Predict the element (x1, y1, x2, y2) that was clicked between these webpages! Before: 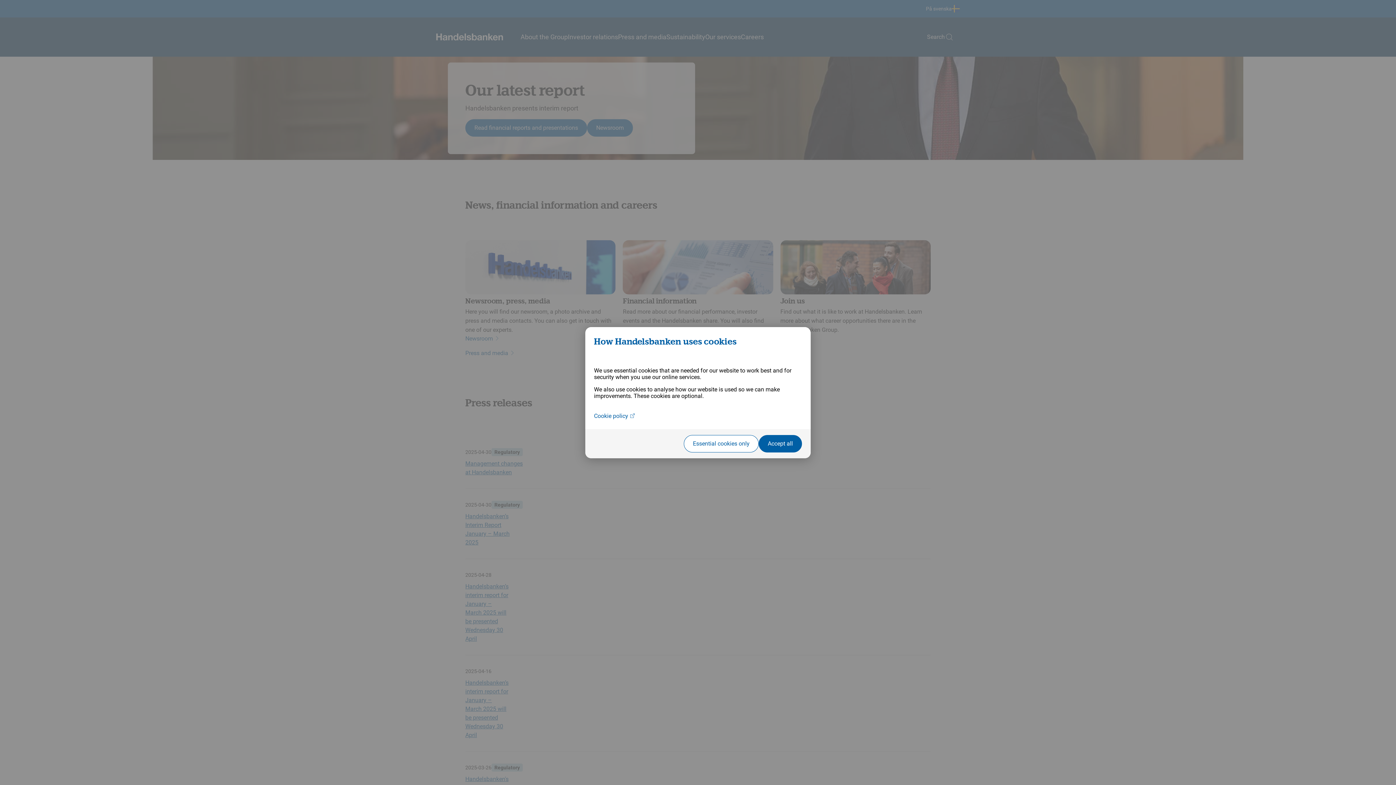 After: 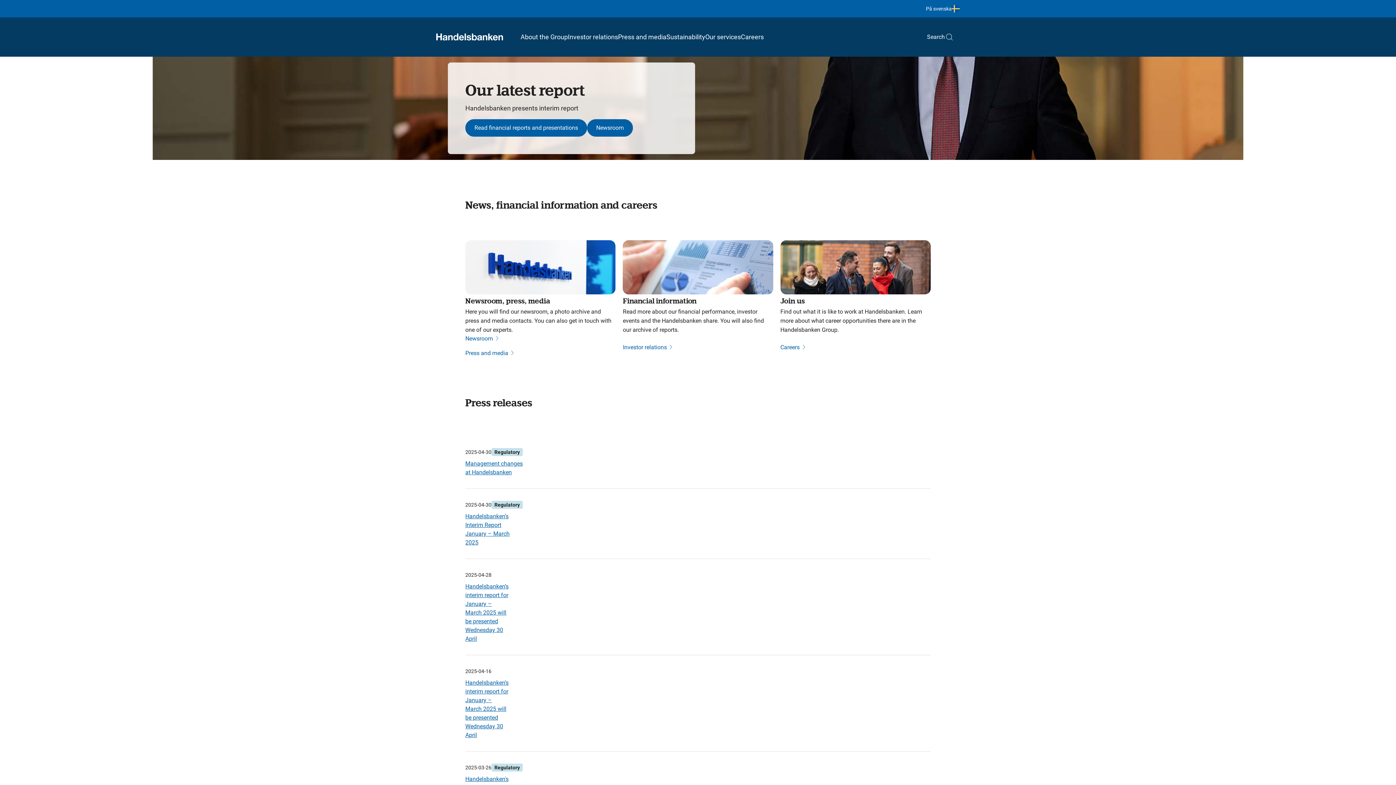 Action: label: Accept all bbox: (758, 435, 802, 452)